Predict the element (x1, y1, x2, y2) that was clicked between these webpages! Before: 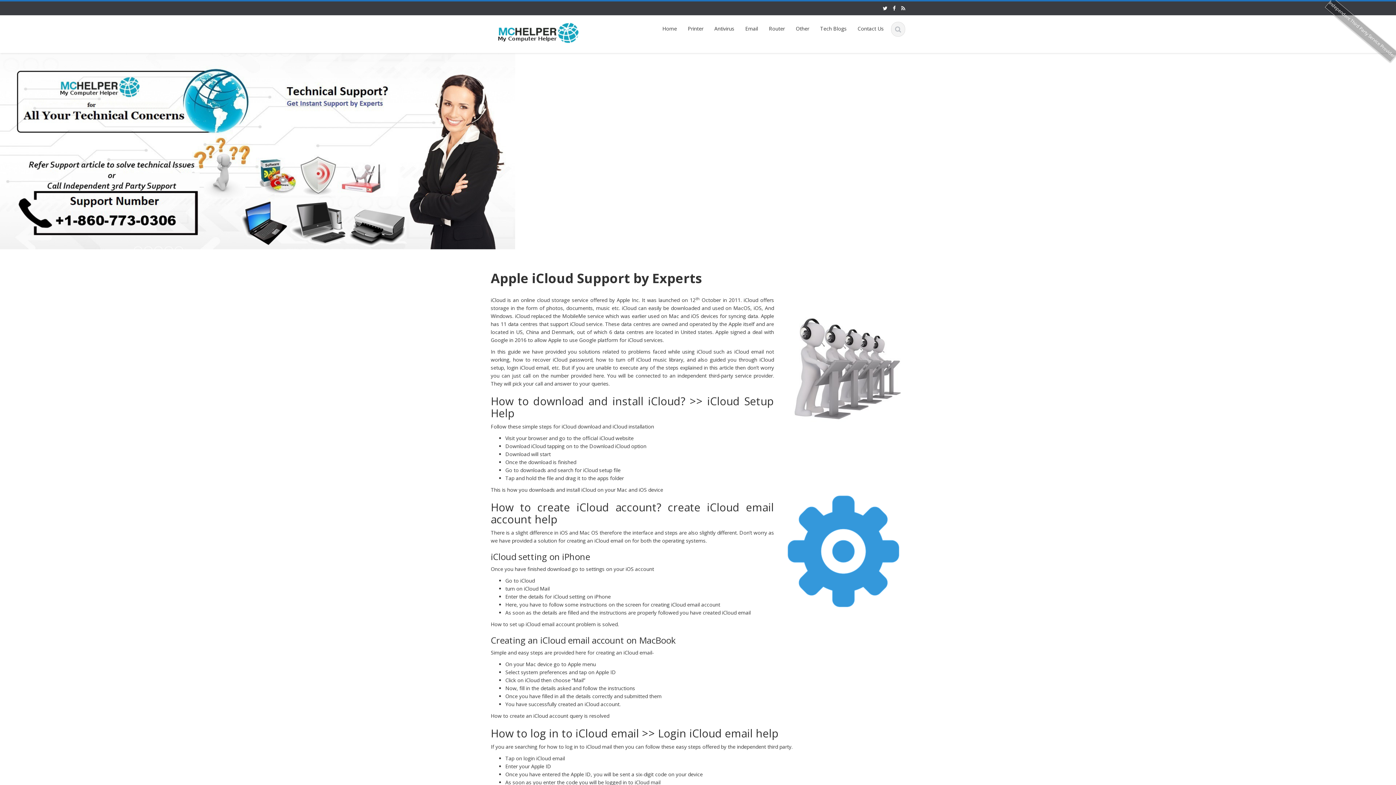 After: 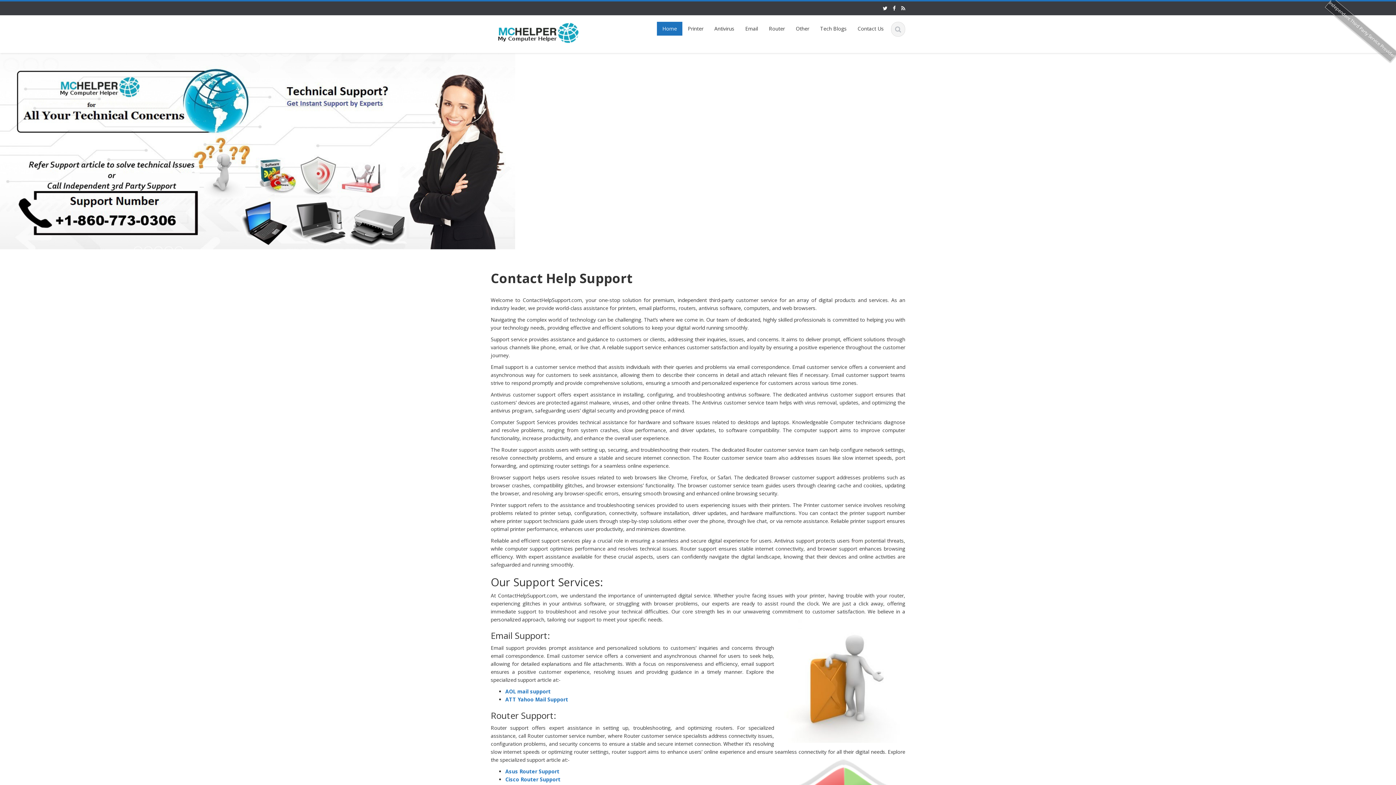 Action: bbox: (496, 29, 580, 35)